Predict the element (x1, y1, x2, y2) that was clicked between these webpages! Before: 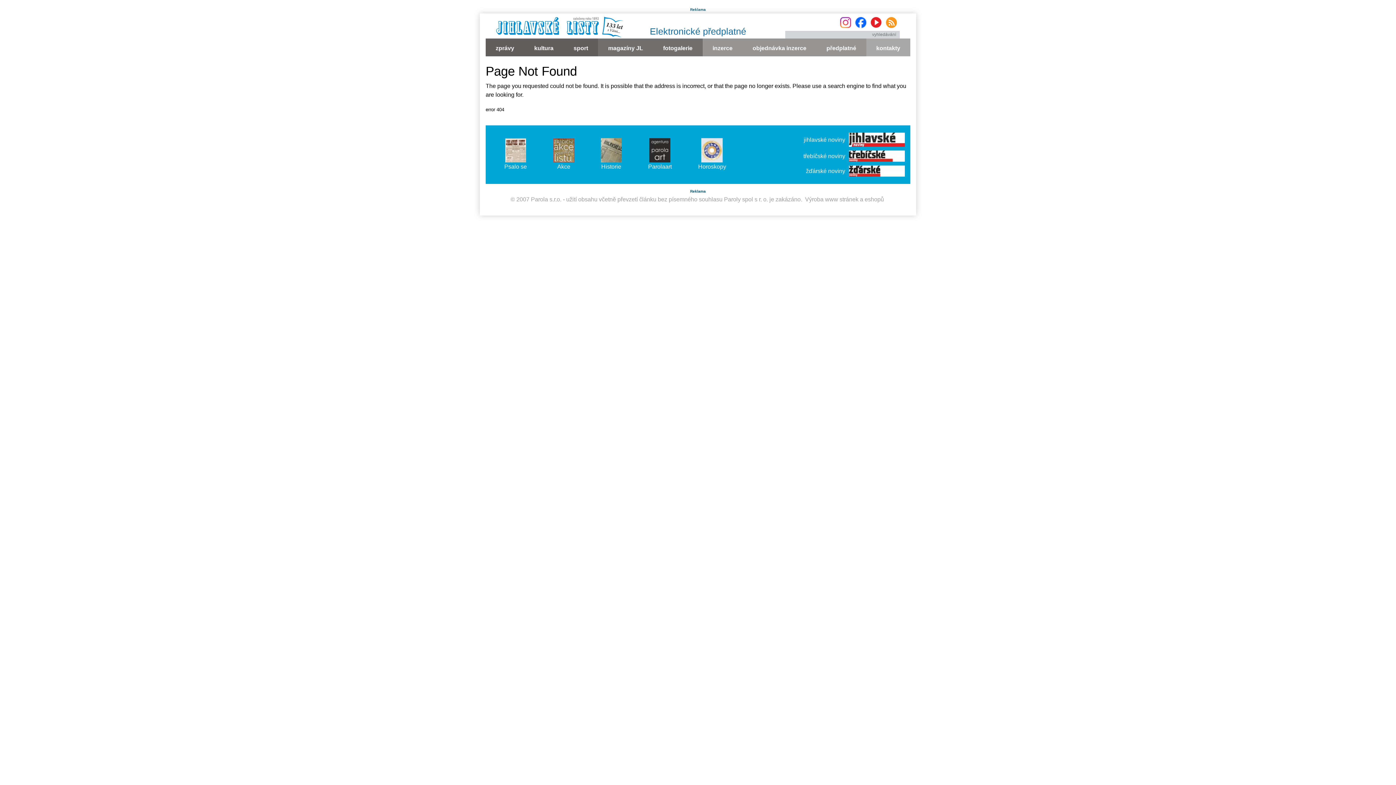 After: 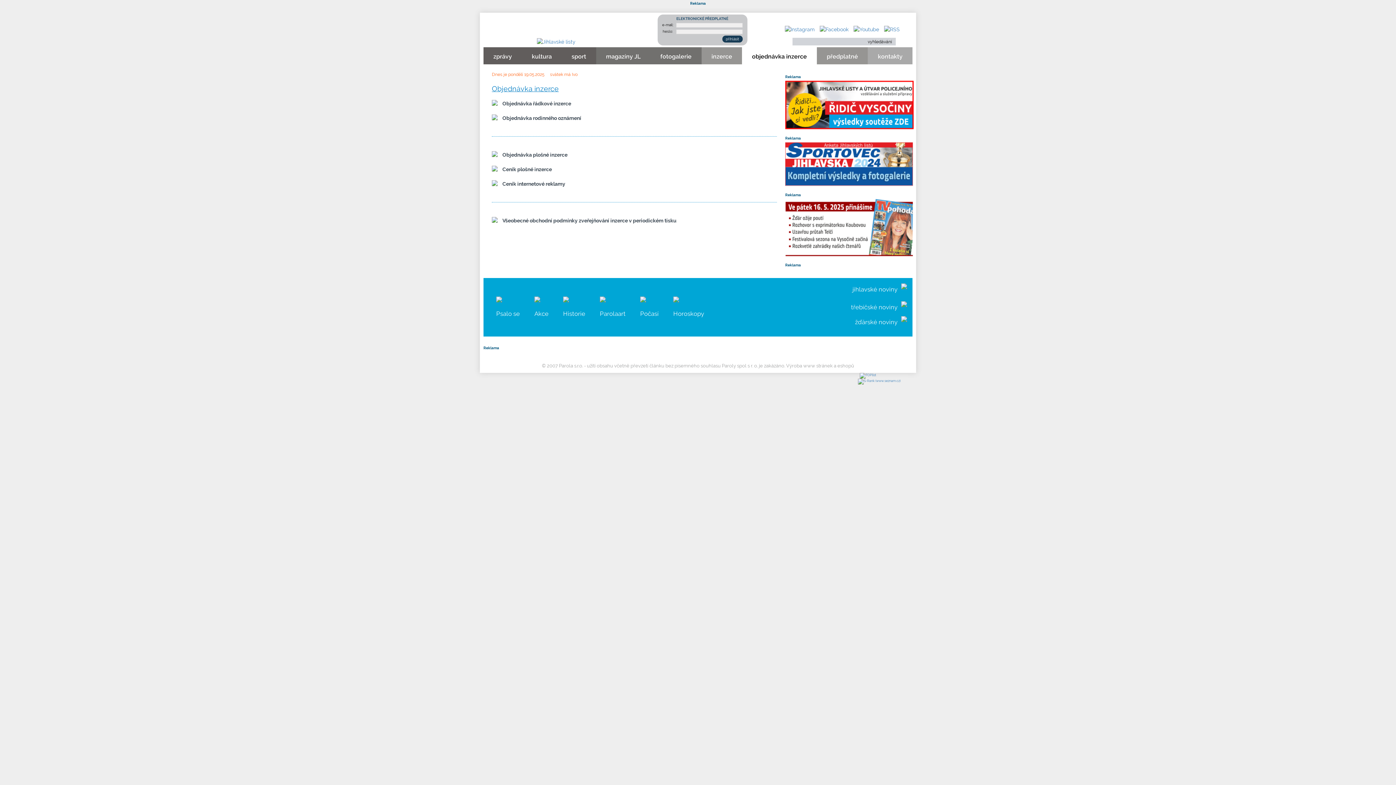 Action: bbox: (742, 38, 816, 56) label: objednávka inzerce